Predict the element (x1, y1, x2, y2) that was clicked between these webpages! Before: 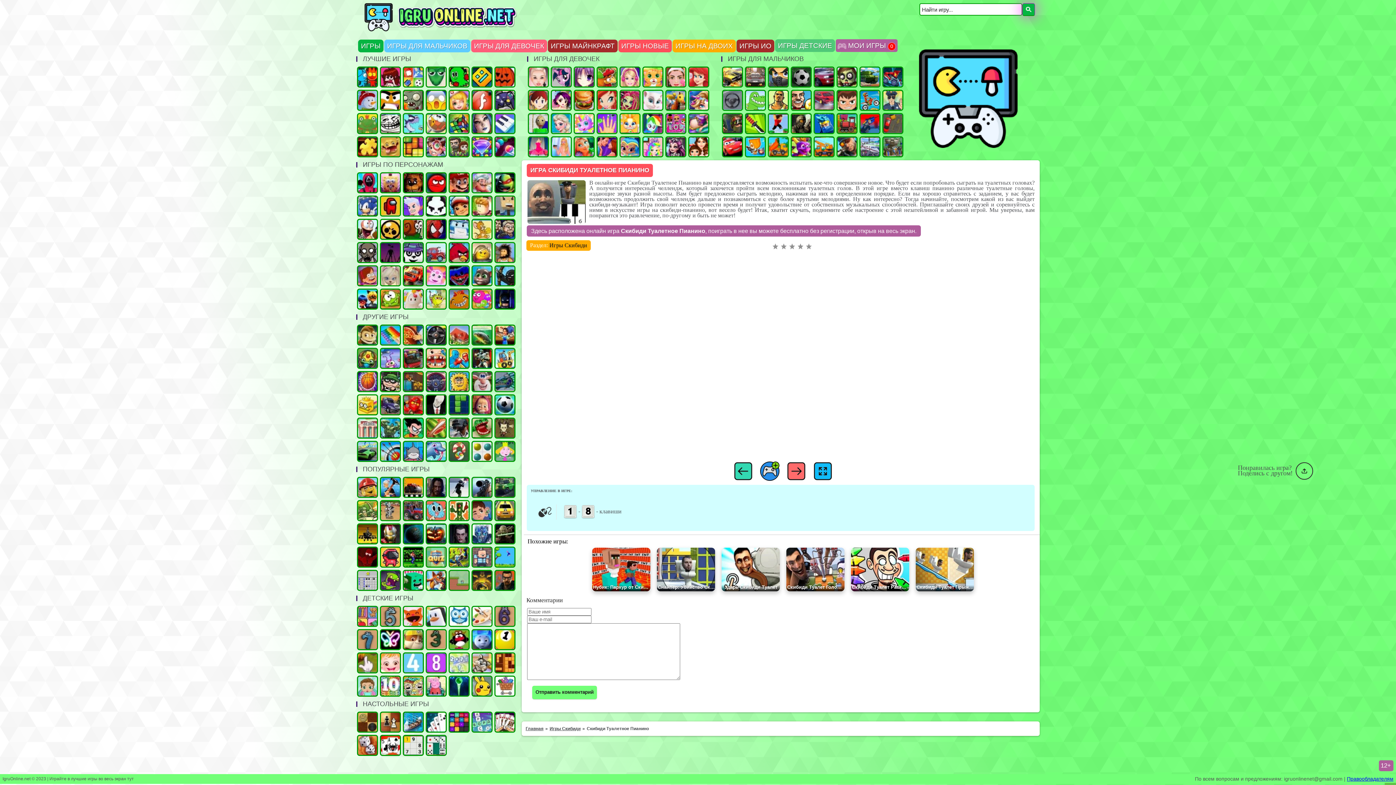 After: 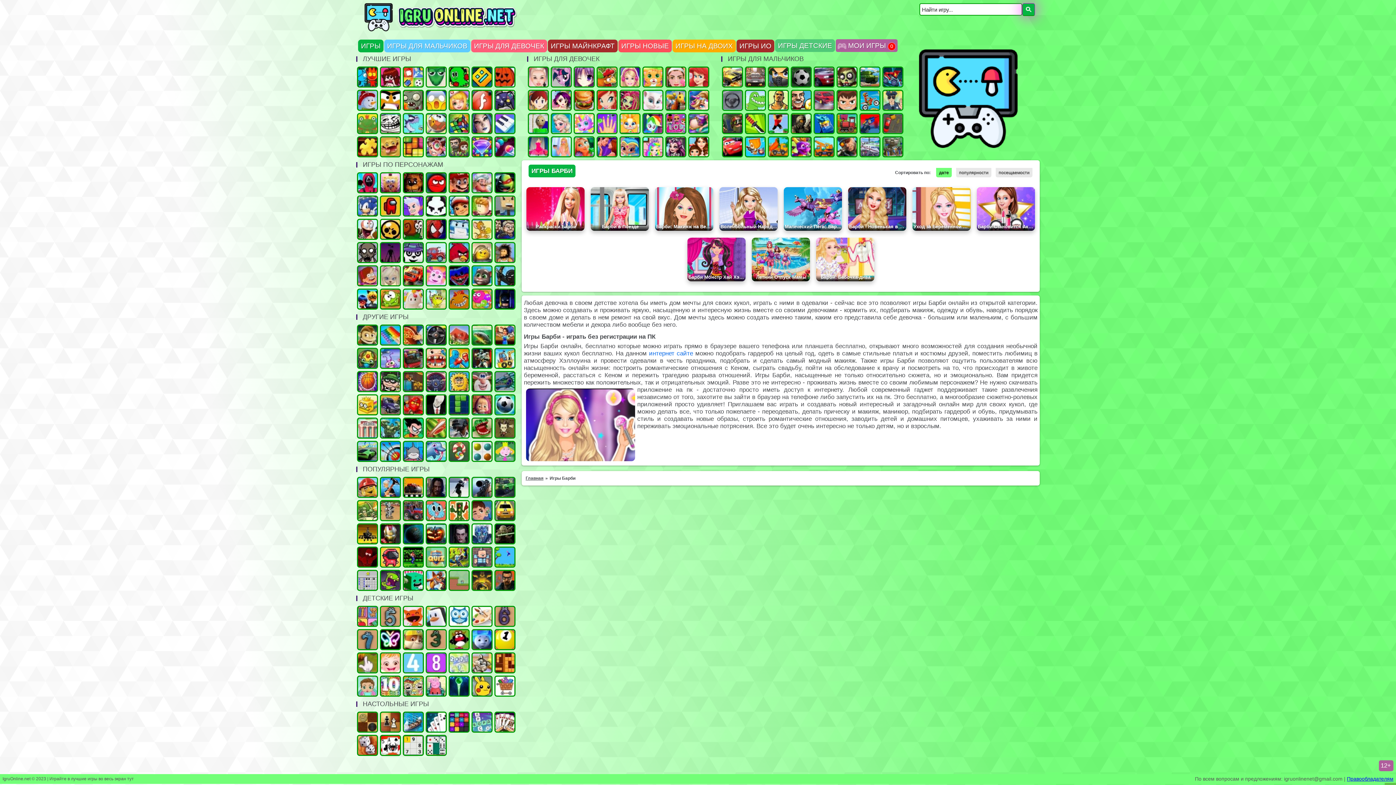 Action: label: Барби bbox: (619, 66, 640, 87)